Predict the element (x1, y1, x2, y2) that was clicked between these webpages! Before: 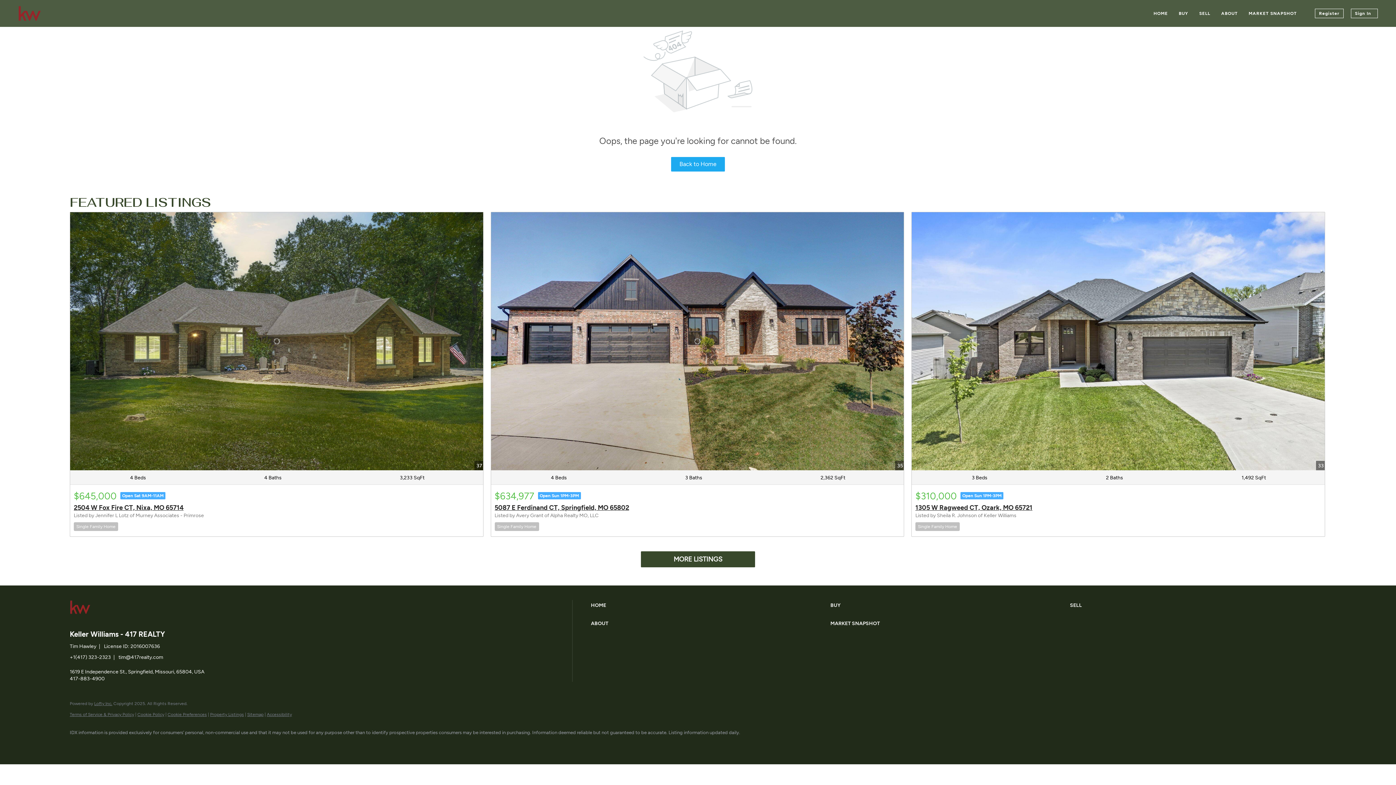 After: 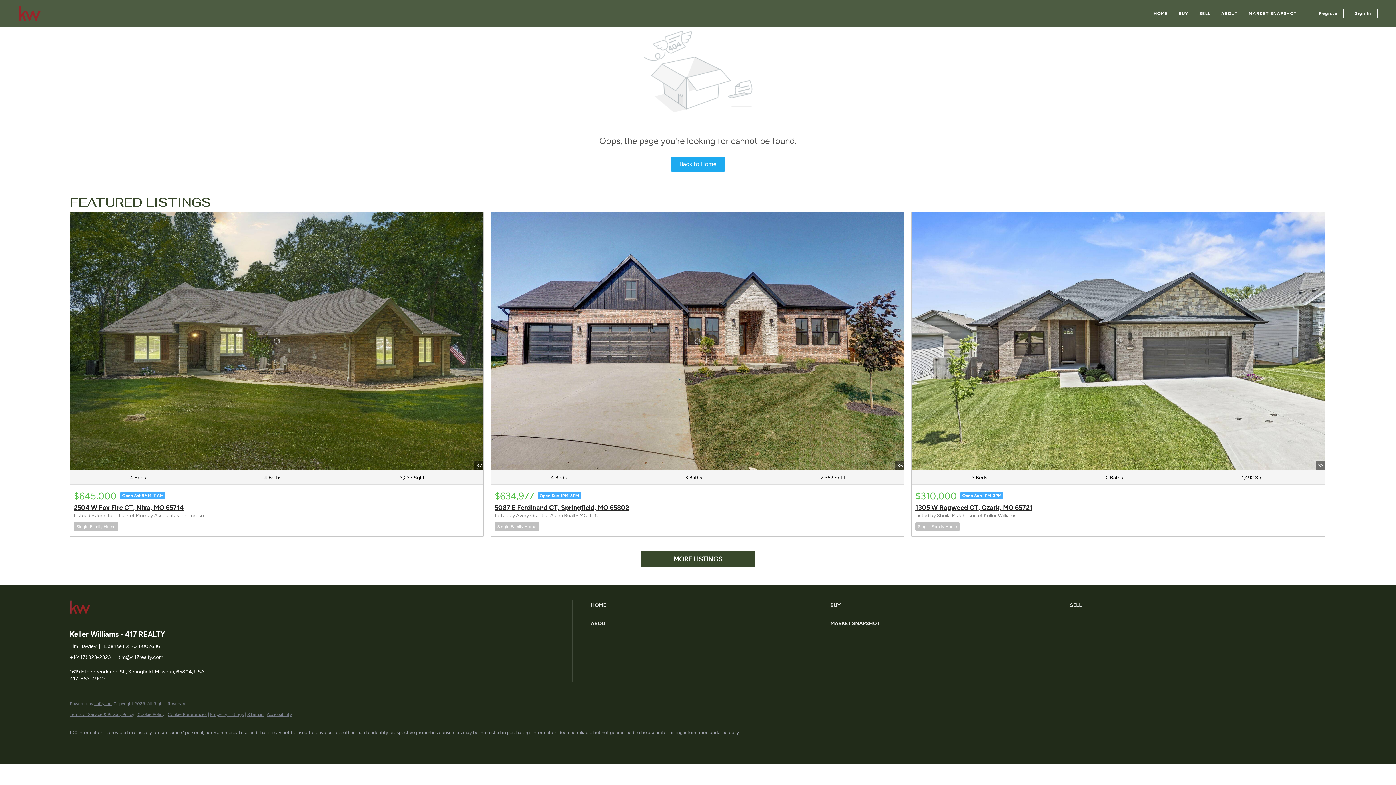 Action: label: Register bbox: (1315, 8, 1344, 18)